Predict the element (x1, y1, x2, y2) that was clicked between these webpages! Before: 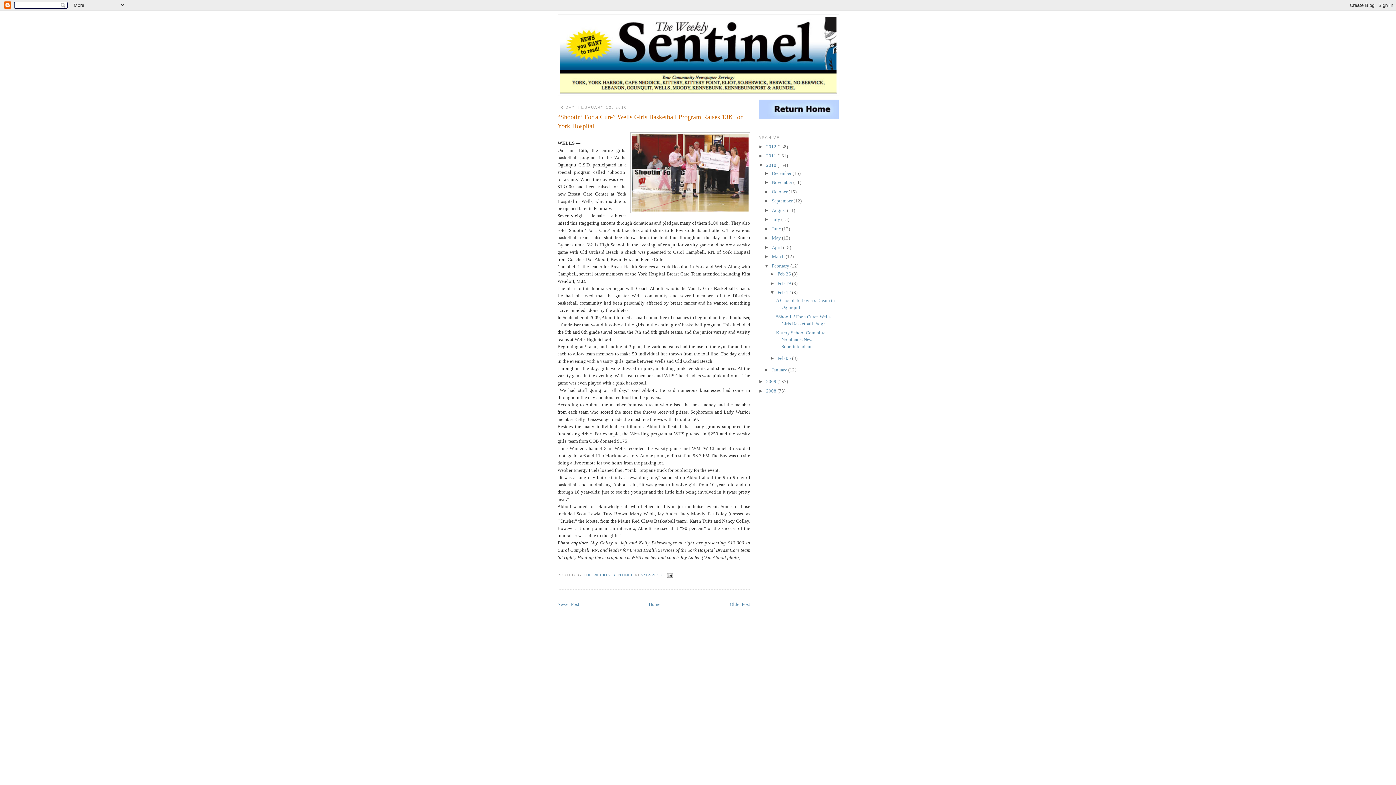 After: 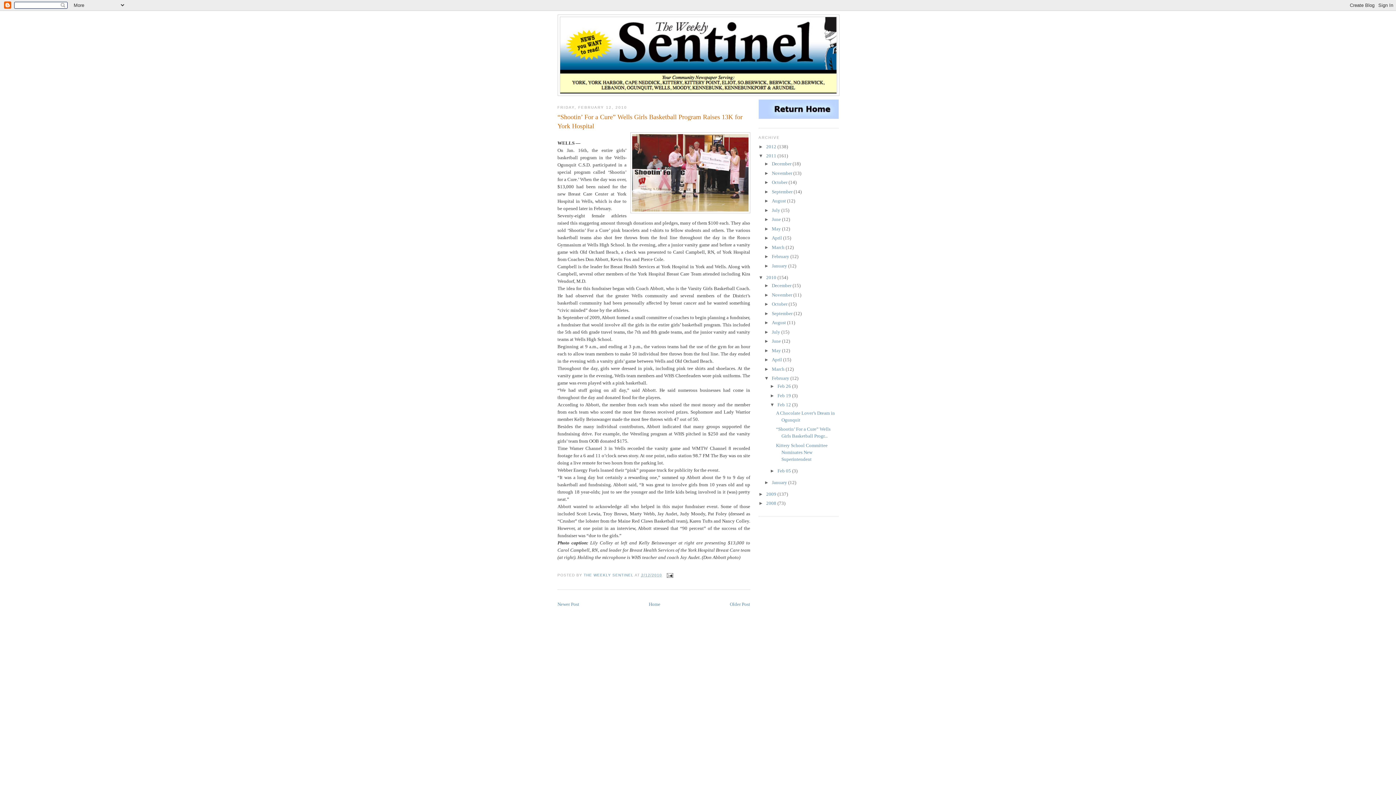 Action: bbox: (758, 153, 766, 158) label: ►  